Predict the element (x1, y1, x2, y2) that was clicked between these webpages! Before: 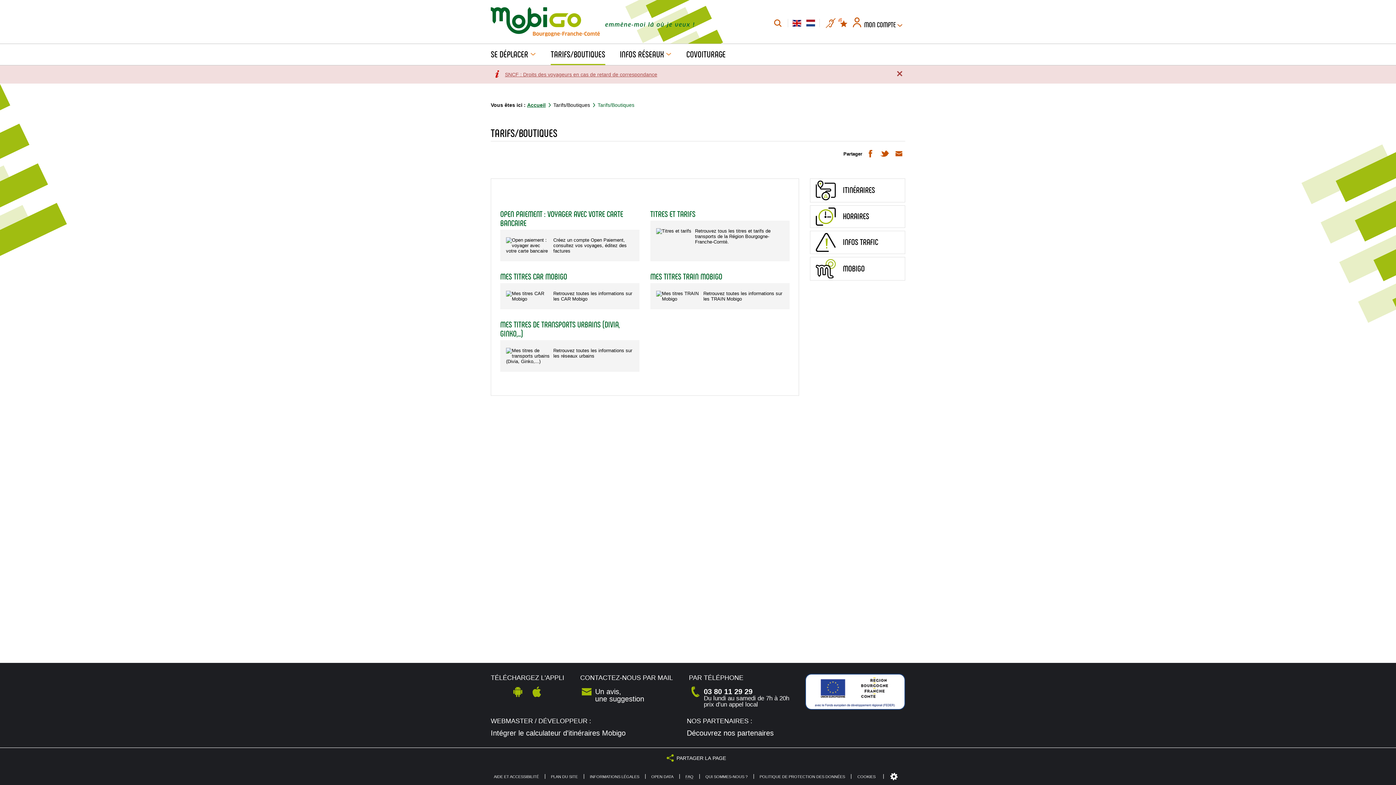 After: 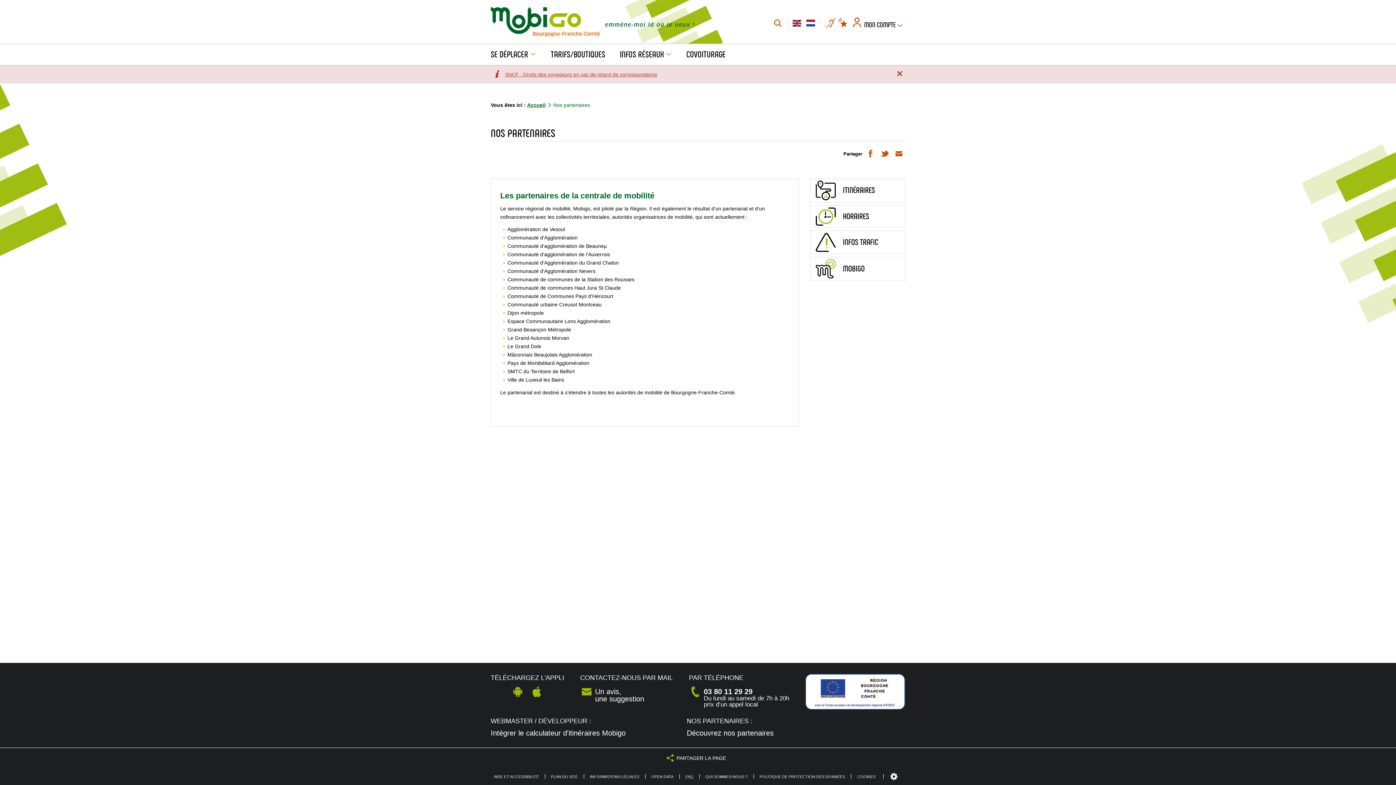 Action: label: Découvrez nos partenaires bbox: (686, 729, 773, 737)